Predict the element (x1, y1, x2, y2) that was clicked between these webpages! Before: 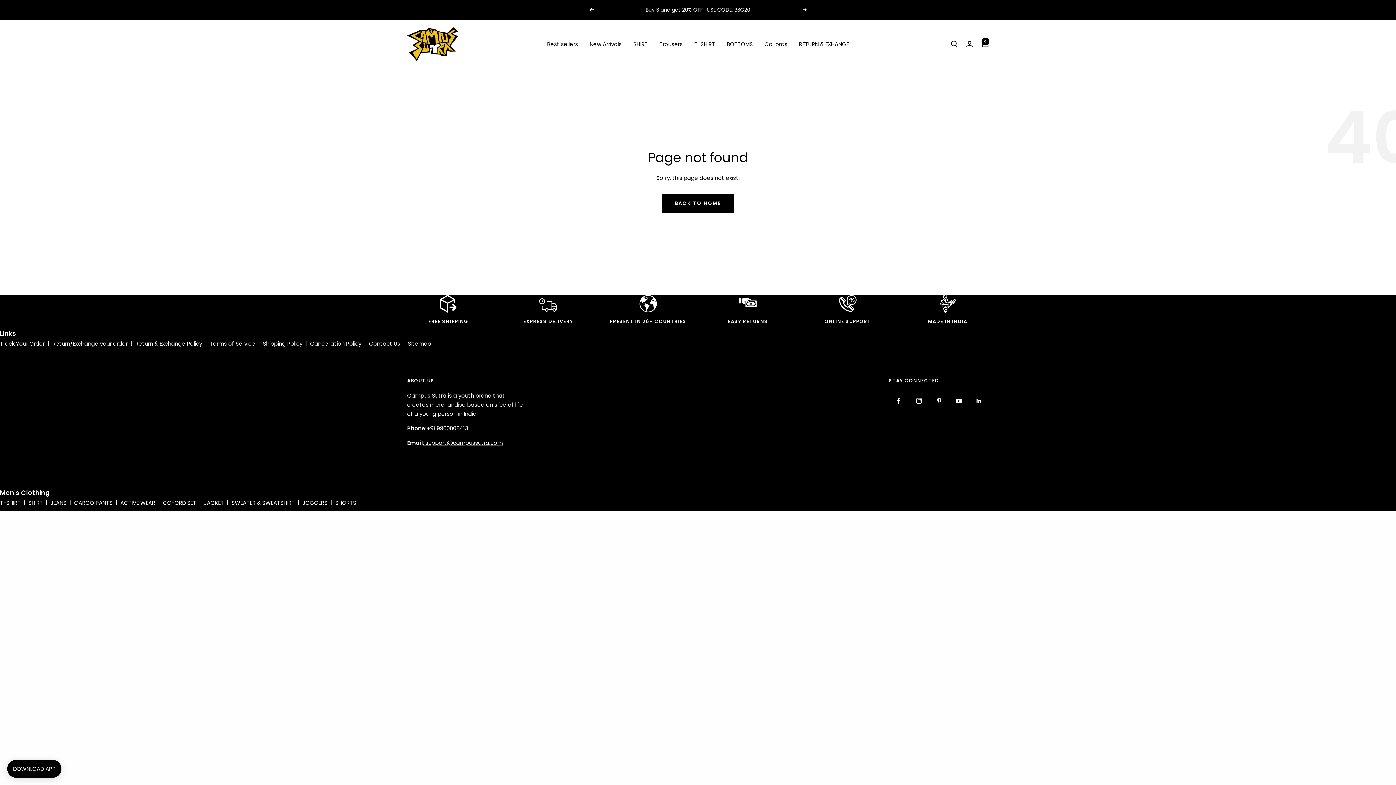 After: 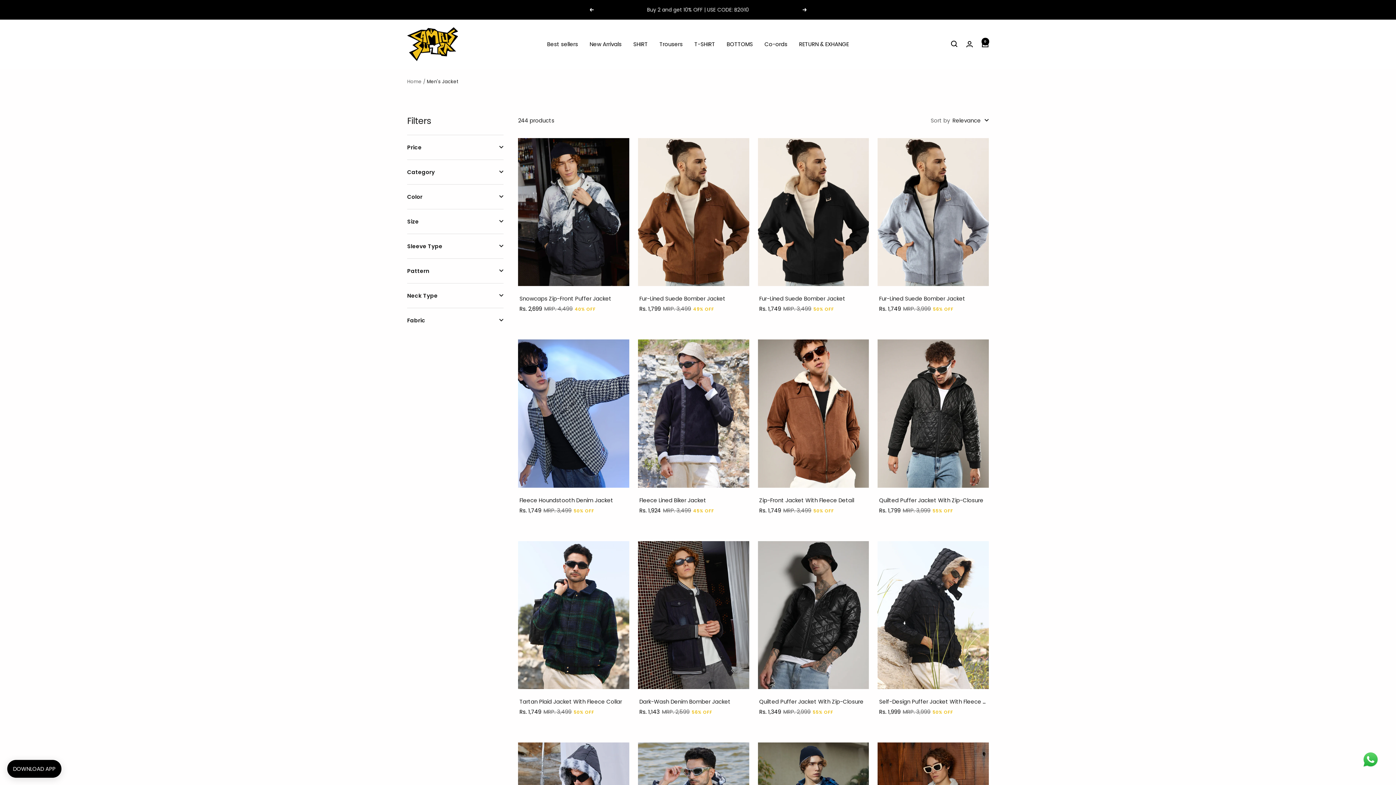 Action: bbox: (204, 499, 231, 506) label: JACKET  |  